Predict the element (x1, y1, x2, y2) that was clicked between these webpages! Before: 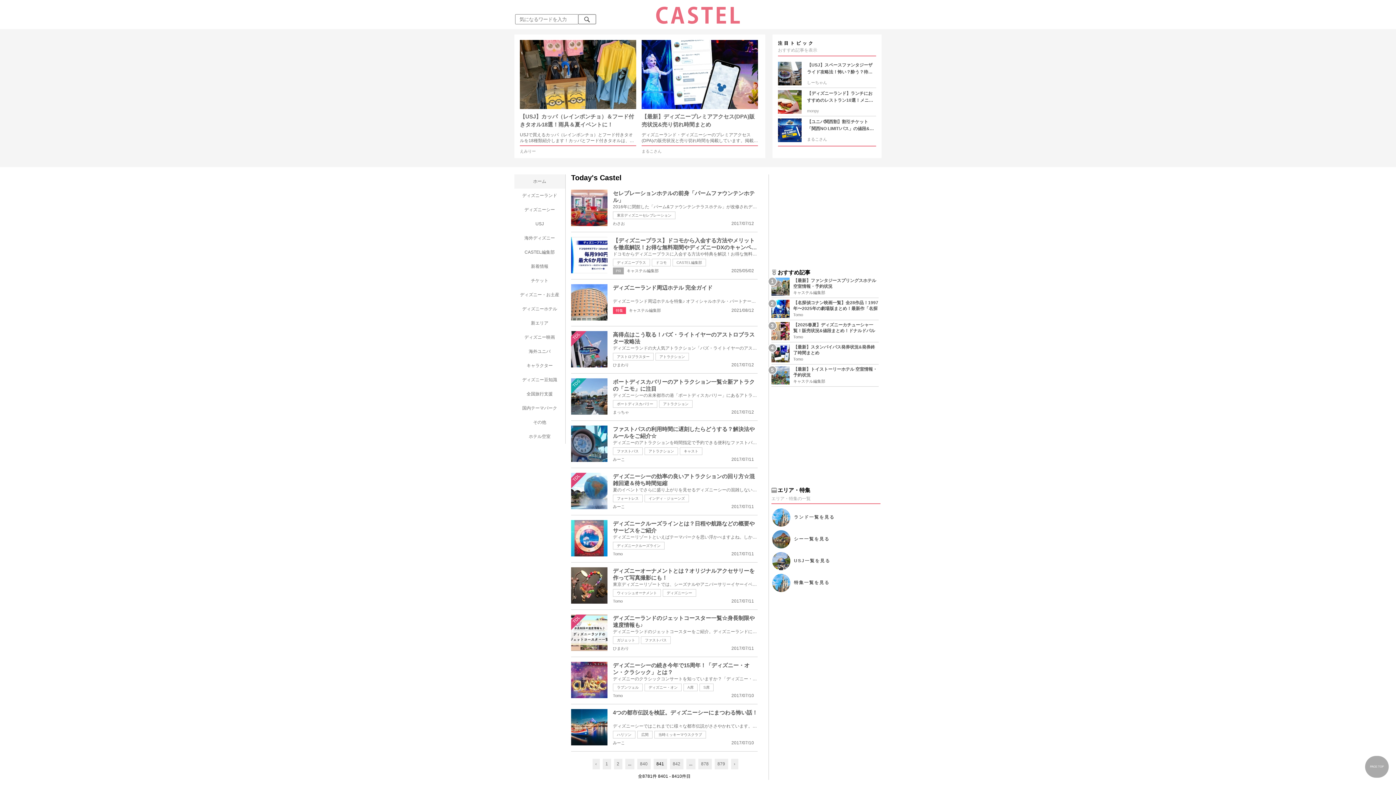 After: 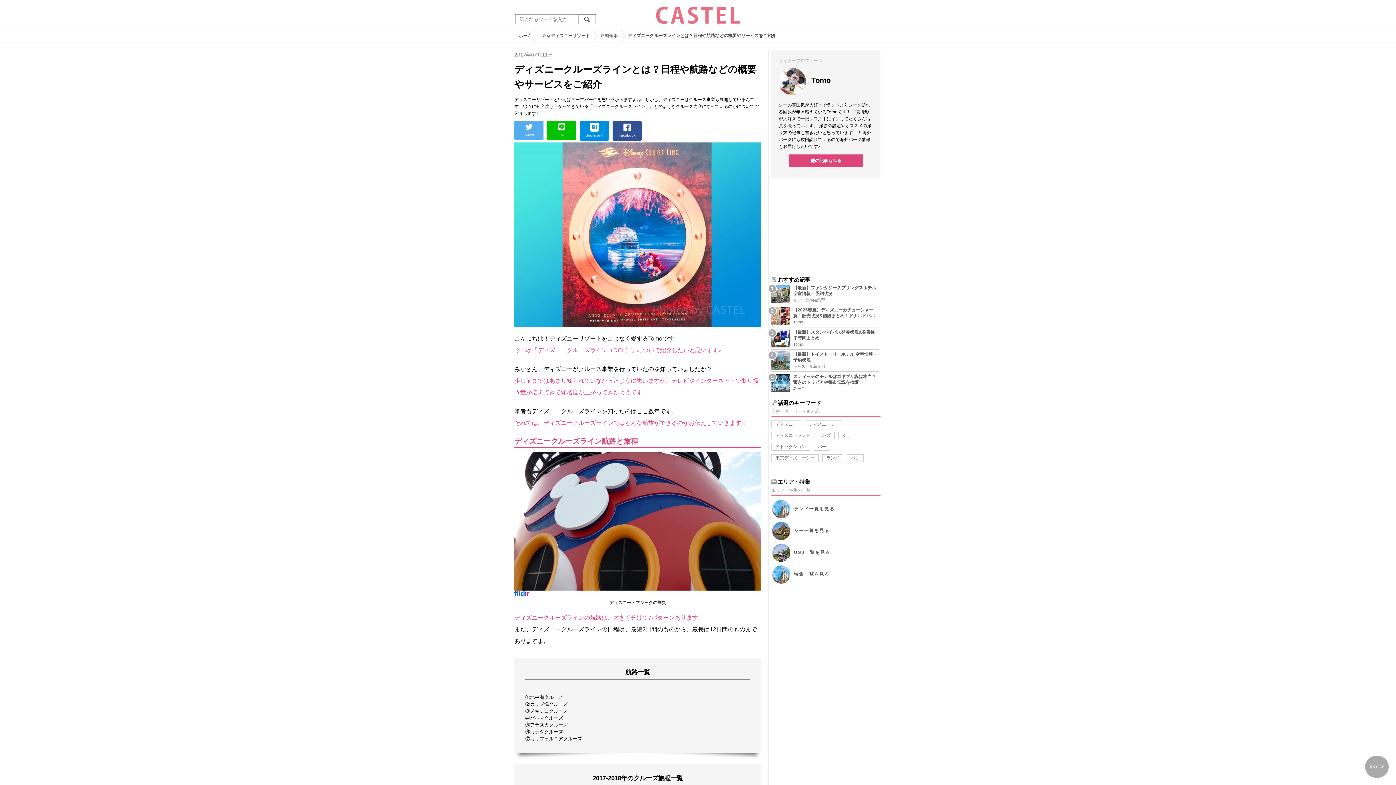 Action: bbox: (571, 521, 607, 526)